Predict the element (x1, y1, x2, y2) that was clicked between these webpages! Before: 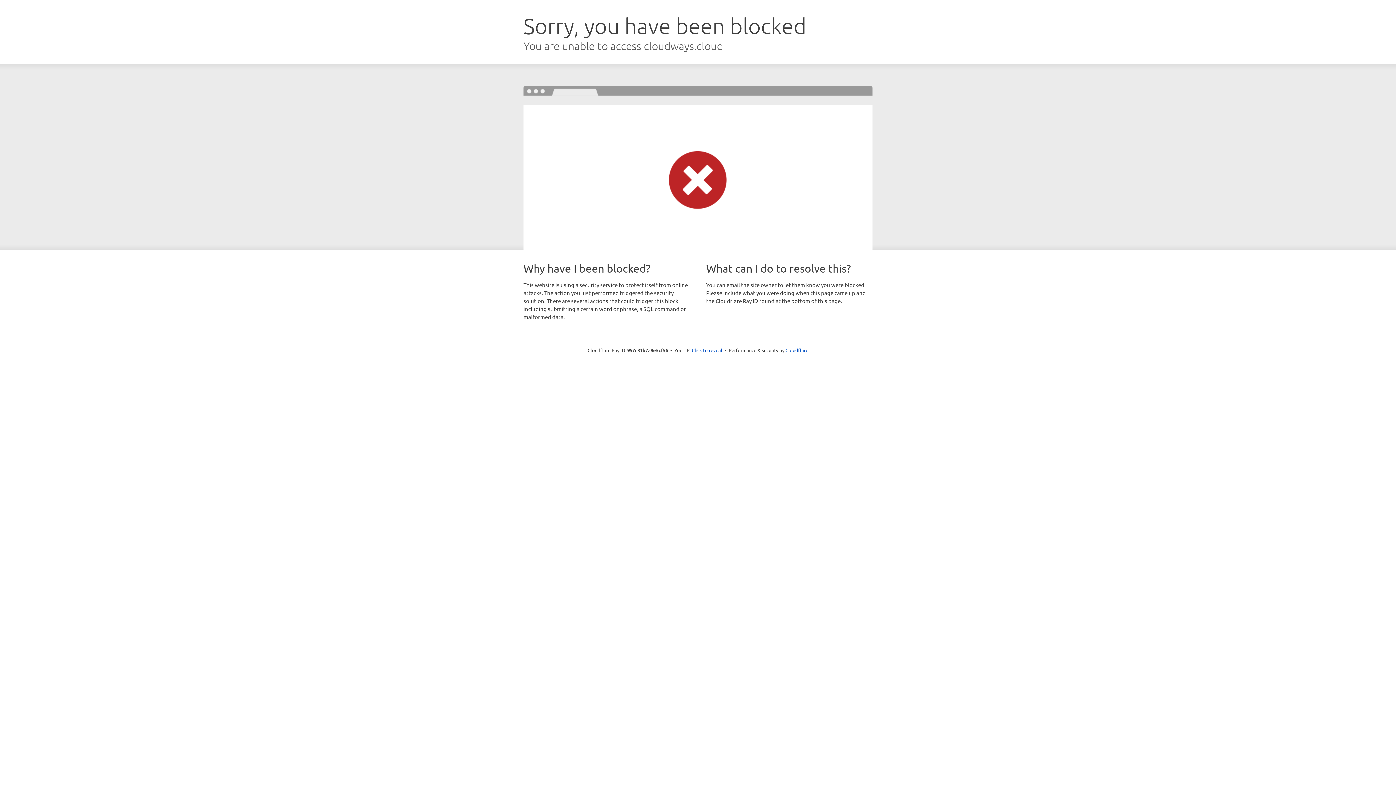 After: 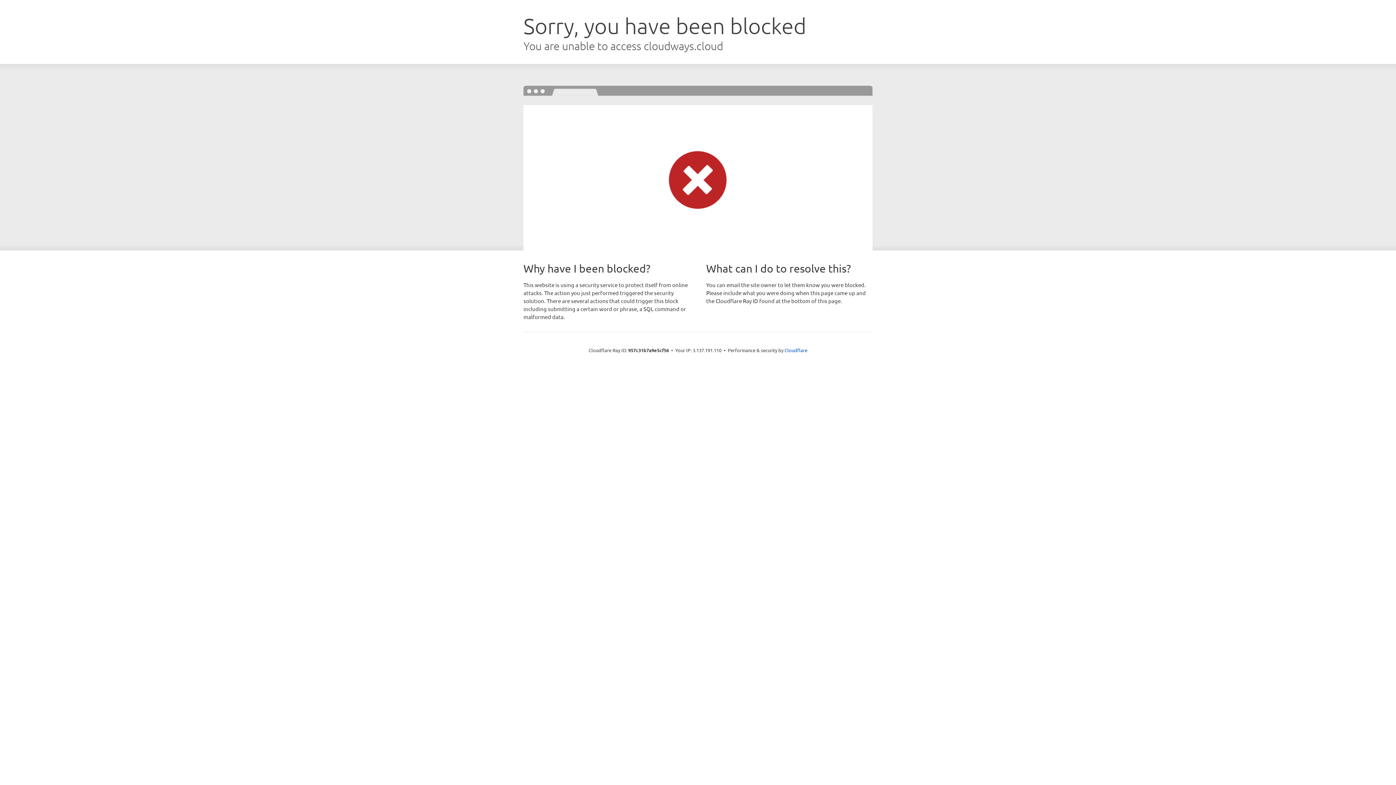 Action: bbox: (692, 346, 722, 353) label: Click to reveal